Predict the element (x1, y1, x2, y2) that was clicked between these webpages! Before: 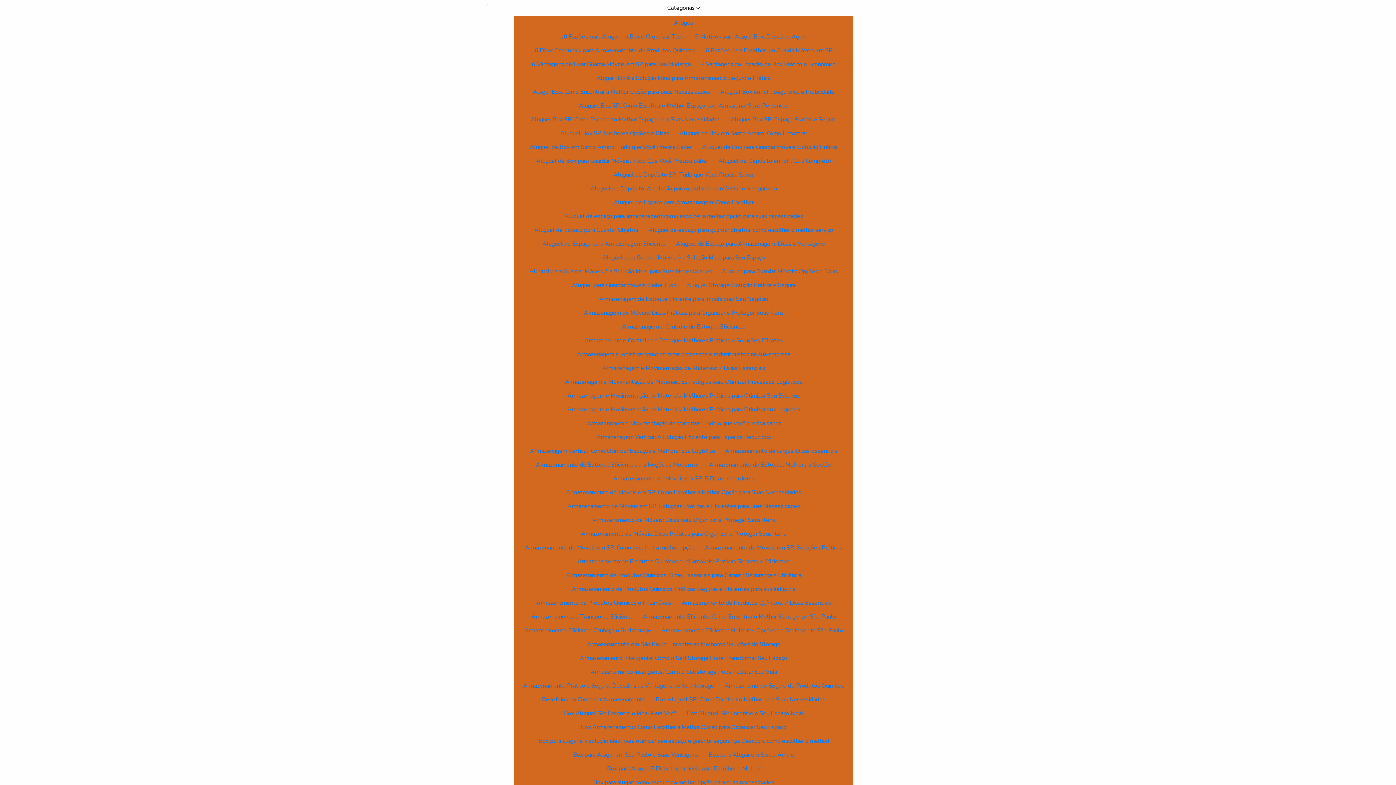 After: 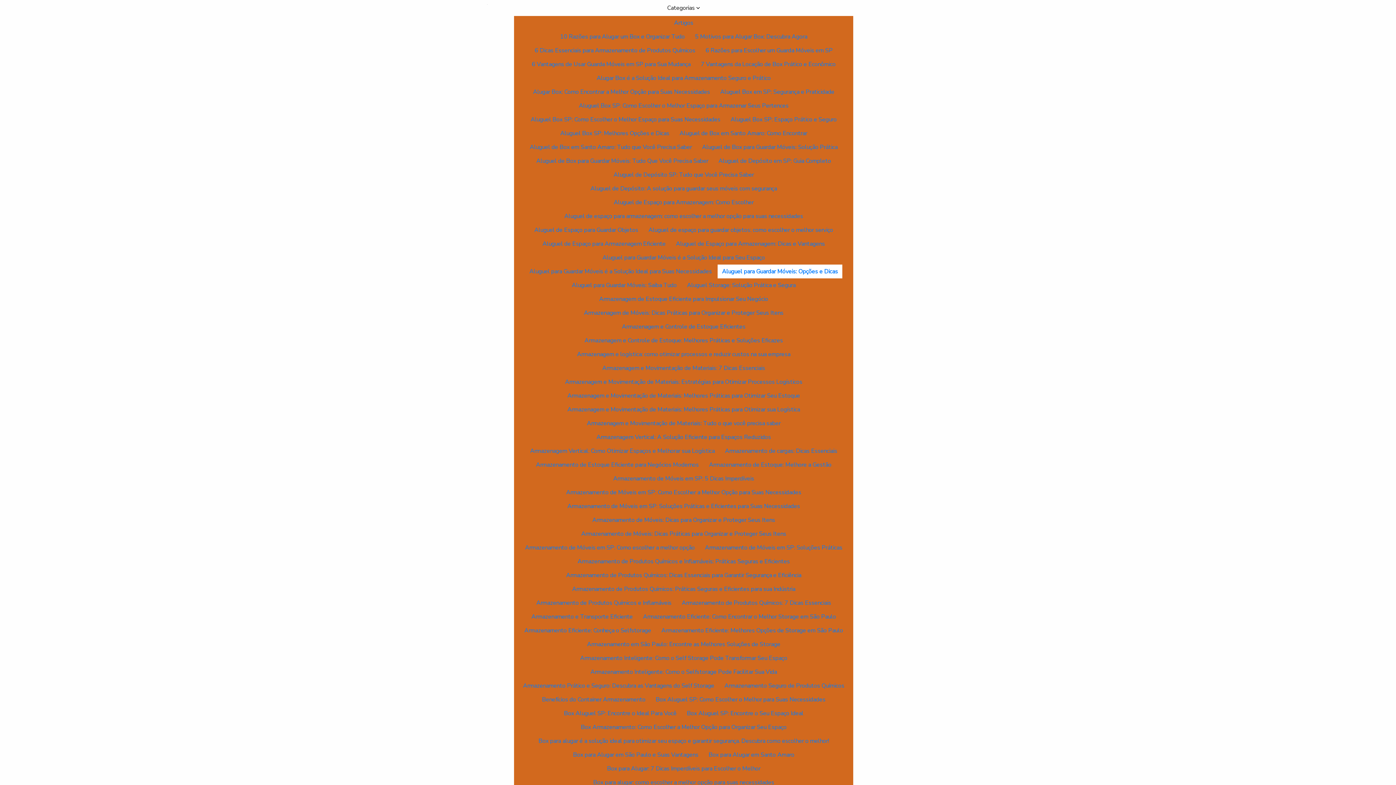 Action: bbox: (717, 264, 842, 278) label: Aluguel para Guardar Móveis: Opções e Dicas